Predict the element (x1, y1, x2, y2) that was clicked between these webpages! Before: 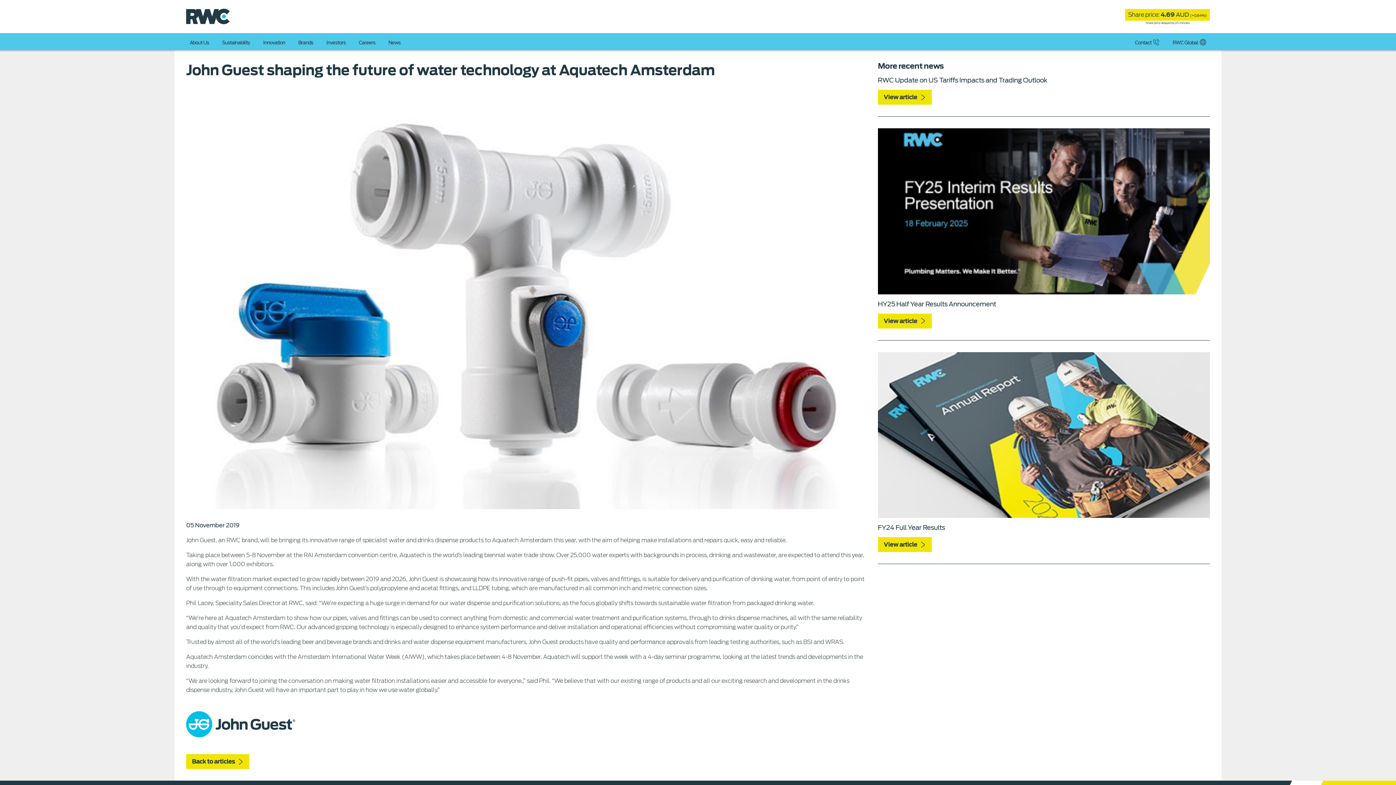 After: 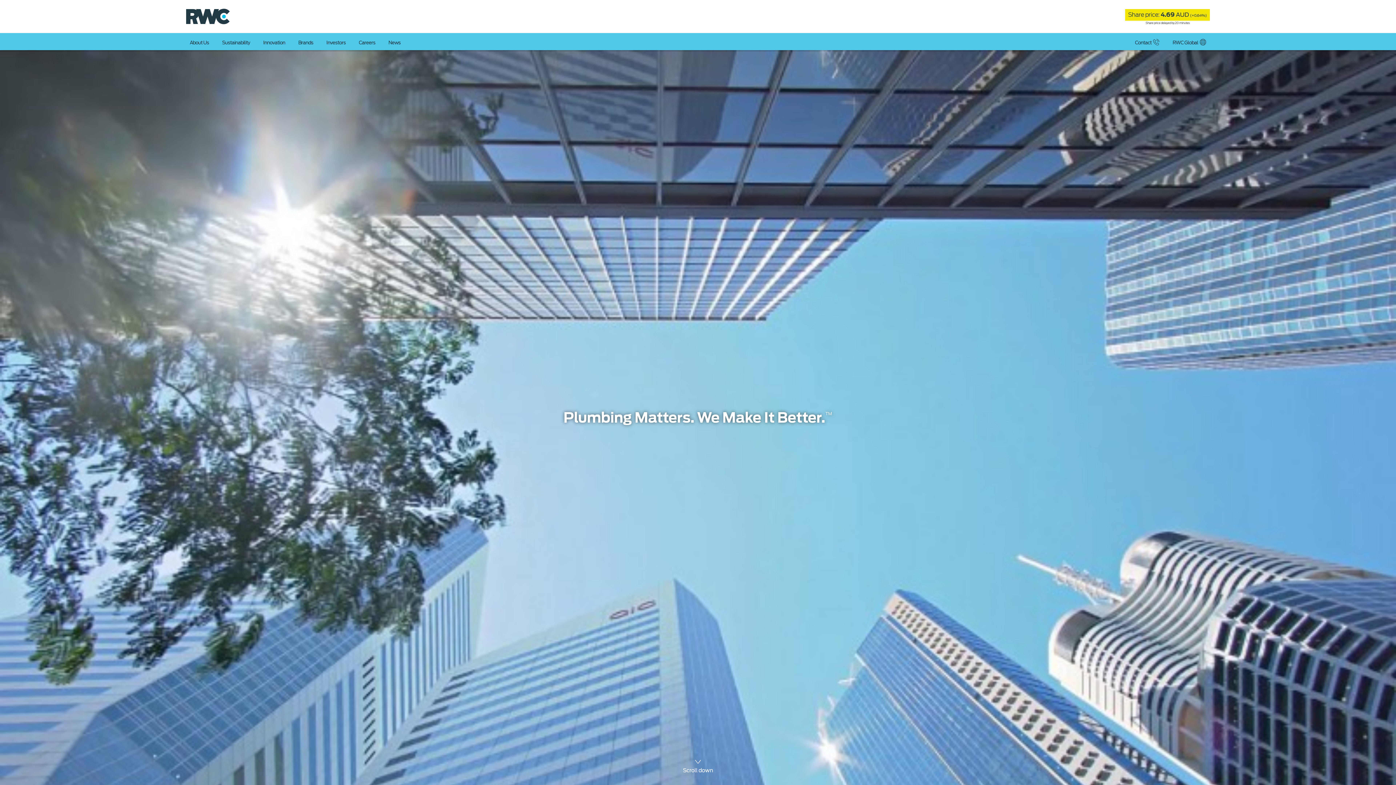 Action: label: RWC bbox: (186, 8, 229, 24)